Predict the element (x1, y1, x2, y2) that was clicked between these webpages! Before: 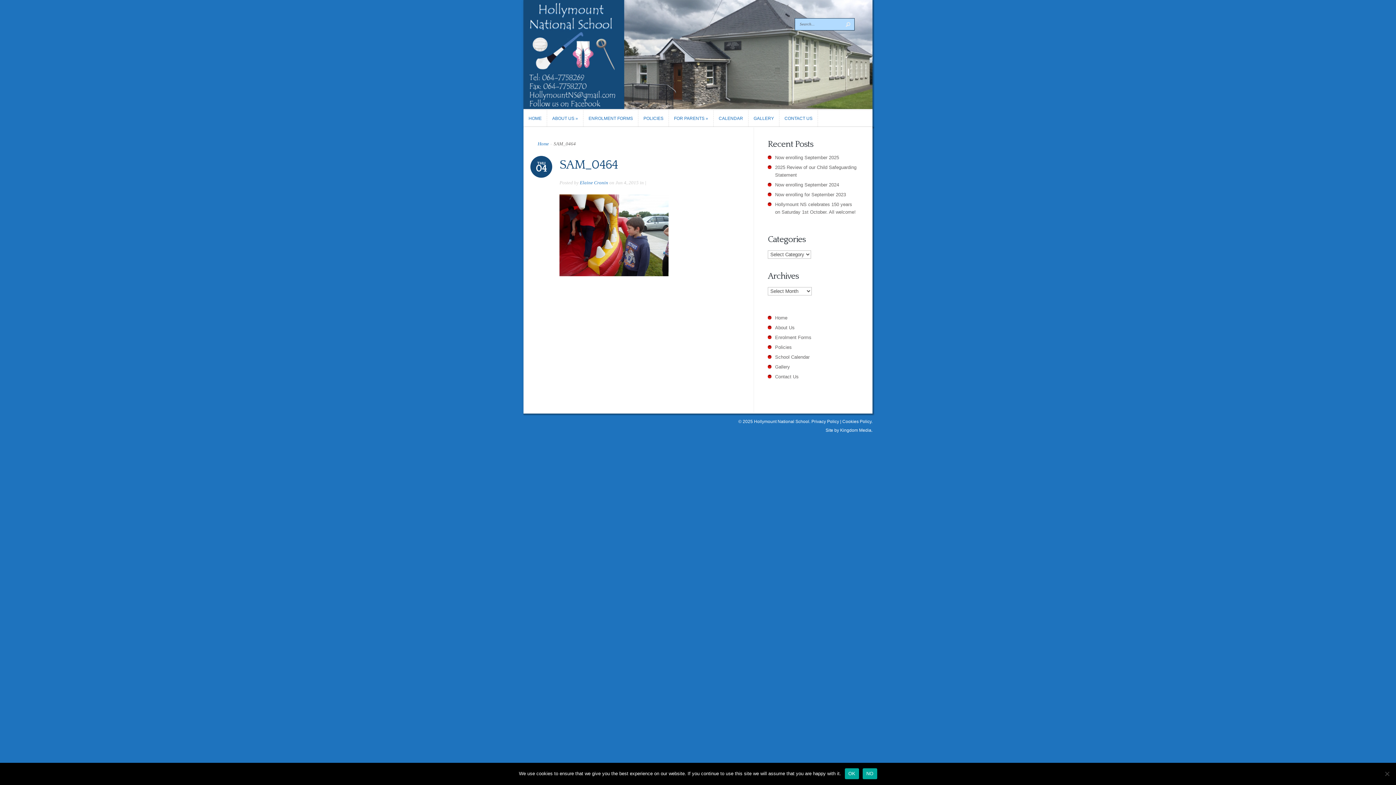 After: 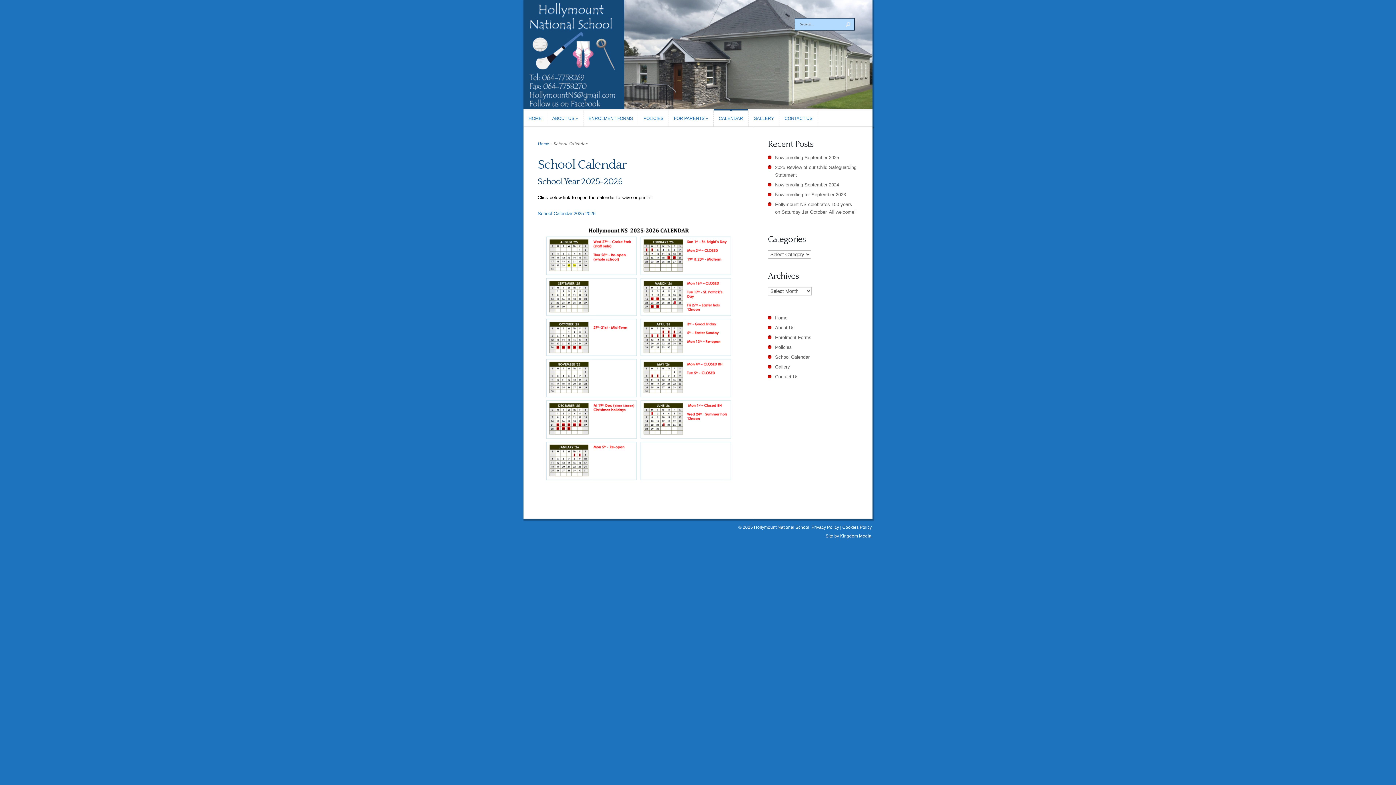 Action: label: CALENDAR
CALENDAR bbox: (713, 110, 748, 126)